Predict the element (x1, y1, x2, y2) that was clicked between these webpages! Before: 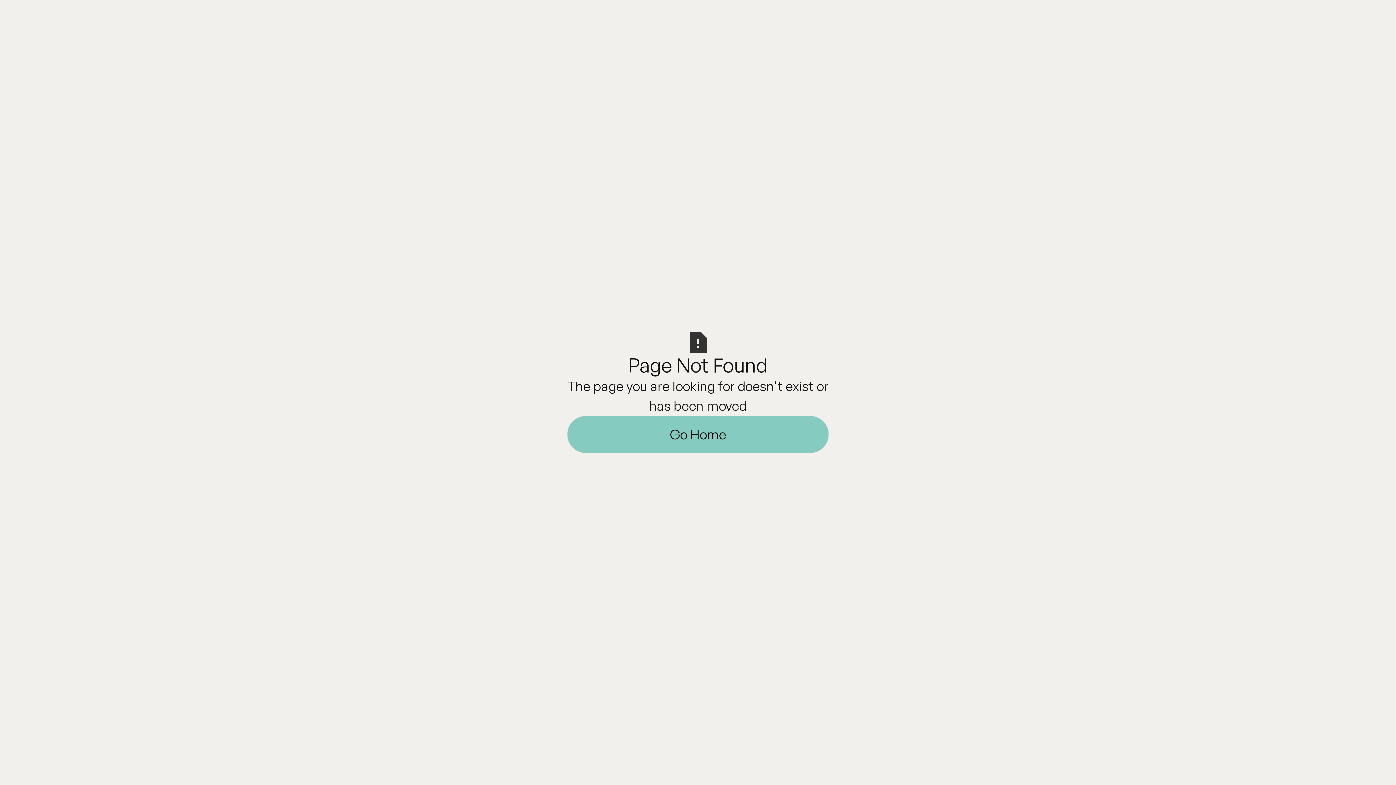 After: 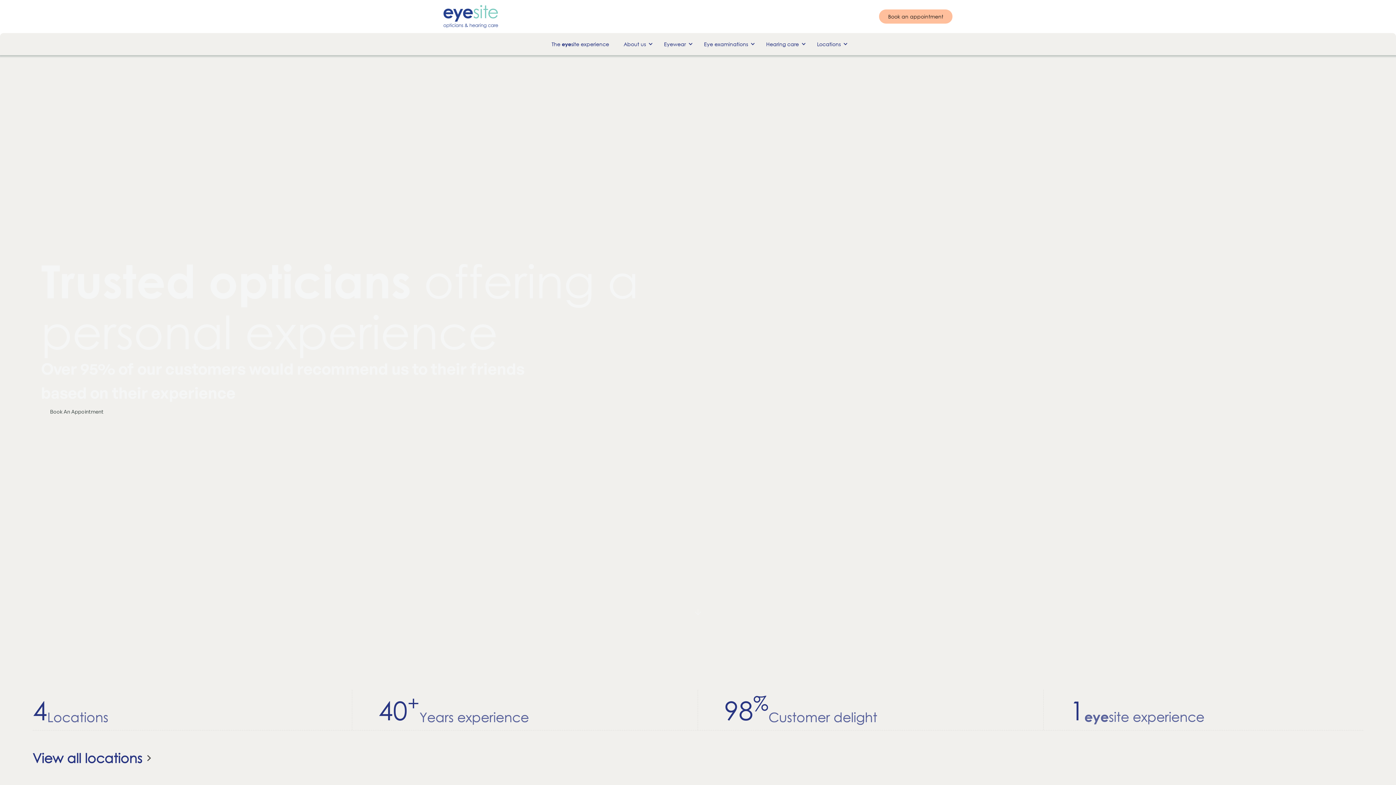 Action: label: Go Home bbox: (567, 416, 829, 453)